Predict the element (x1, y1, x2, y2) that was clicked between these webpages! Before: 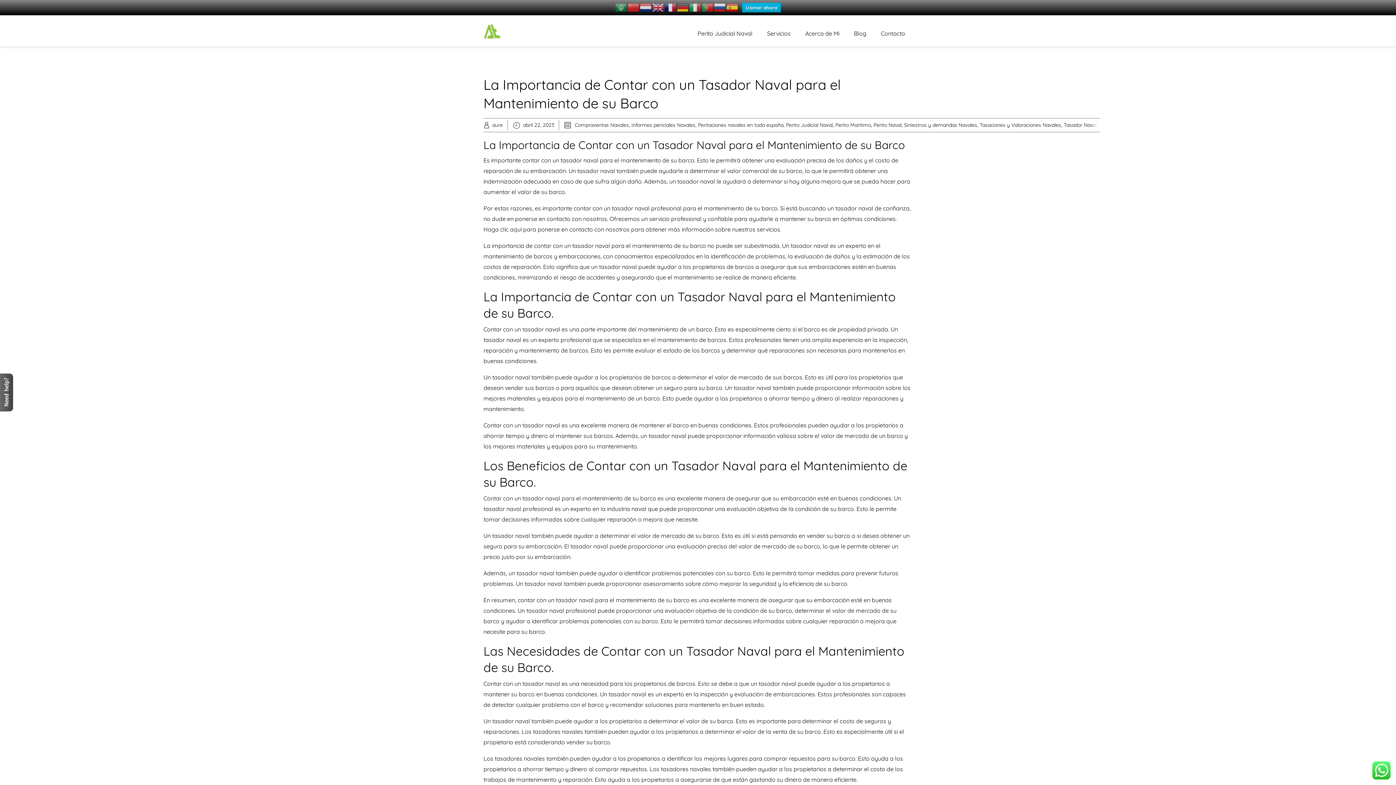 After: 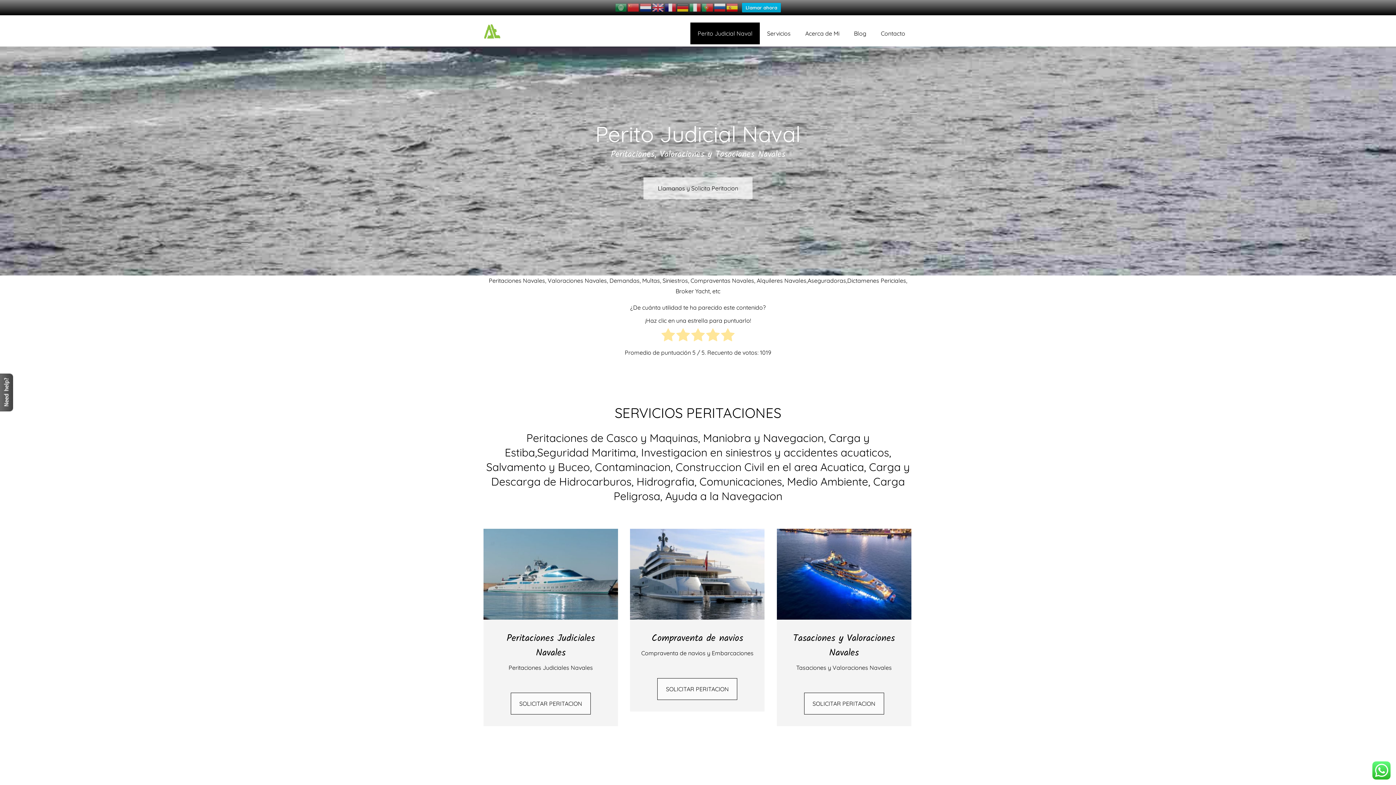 Action: bbox: (483, 22, 500, 39)